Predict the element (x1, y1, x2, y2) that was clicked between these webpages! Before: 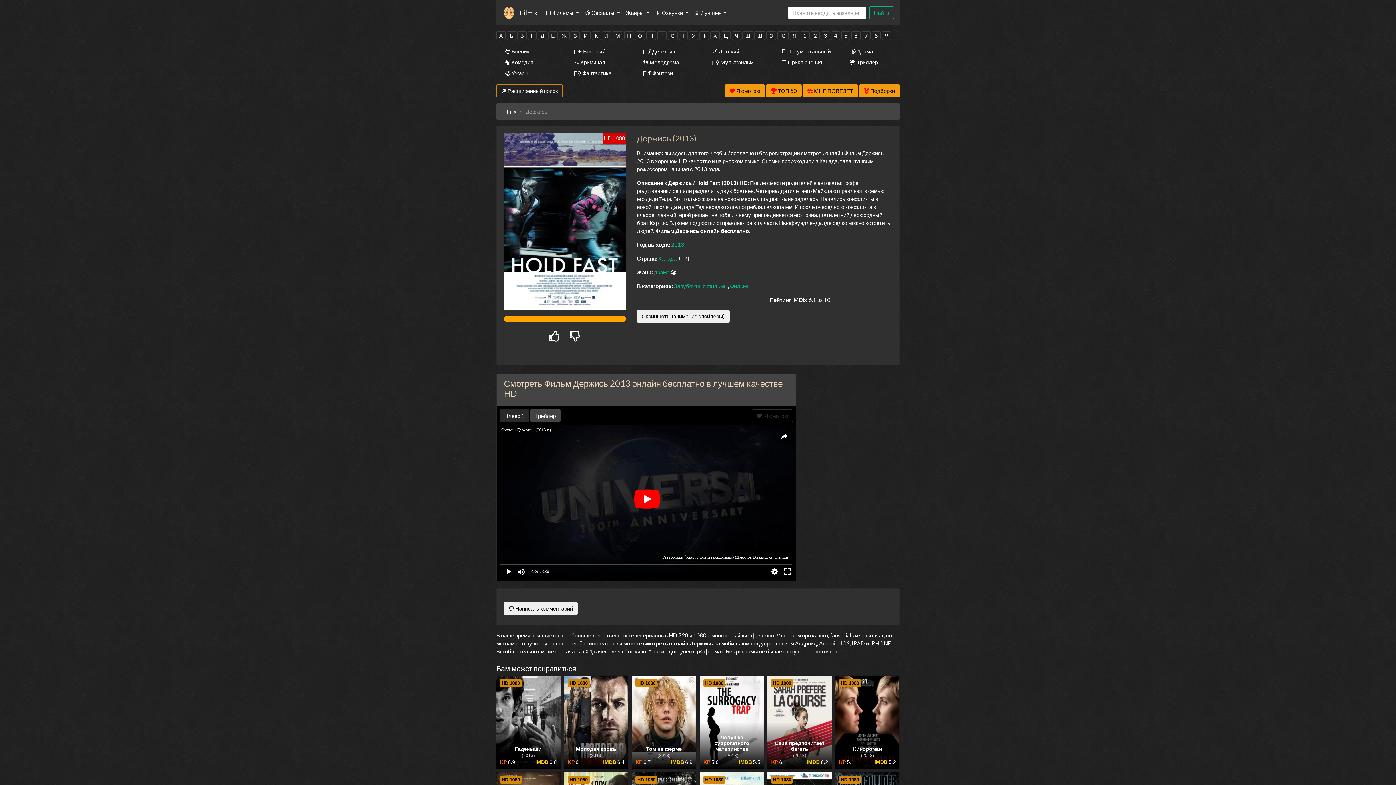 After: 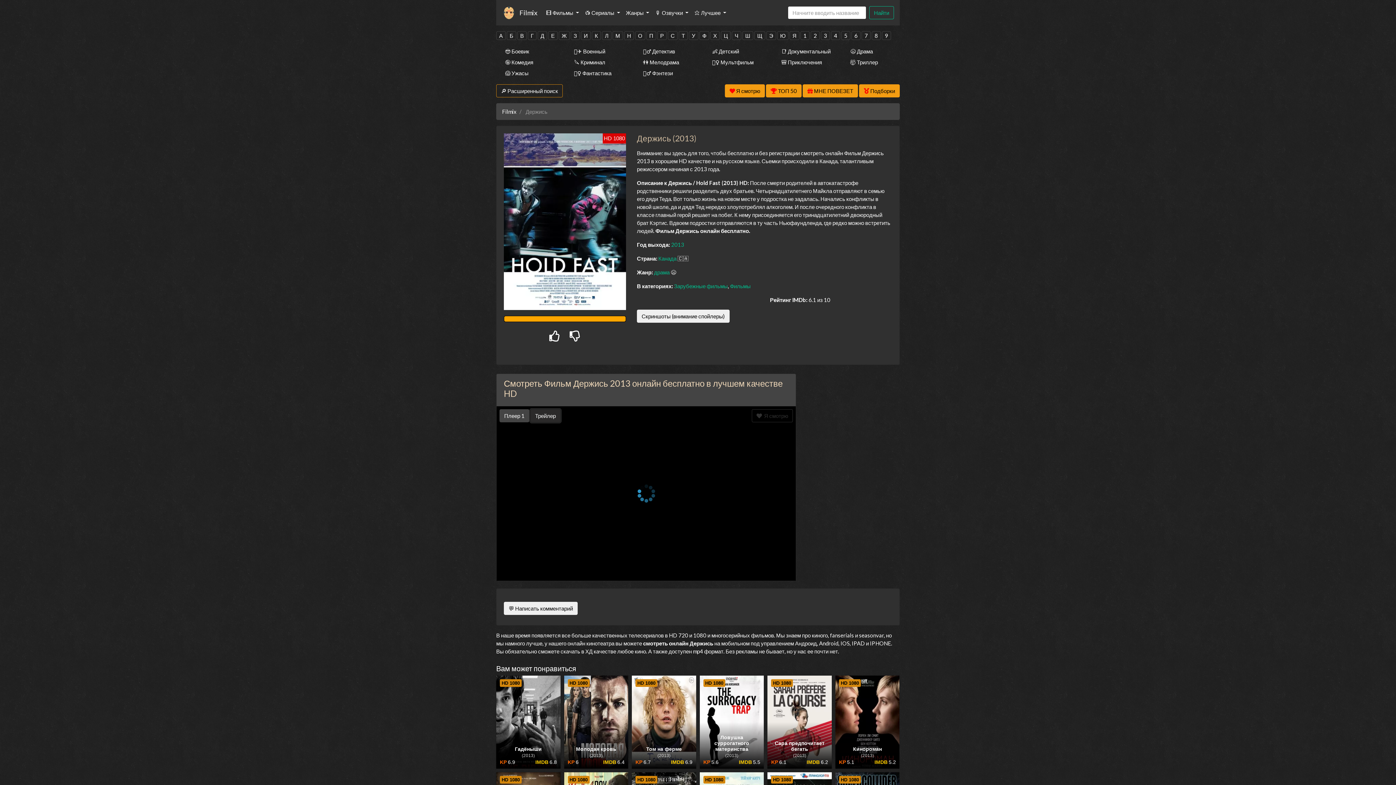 Action: label: Трейлер bbox: (530, 409, 560, 422)